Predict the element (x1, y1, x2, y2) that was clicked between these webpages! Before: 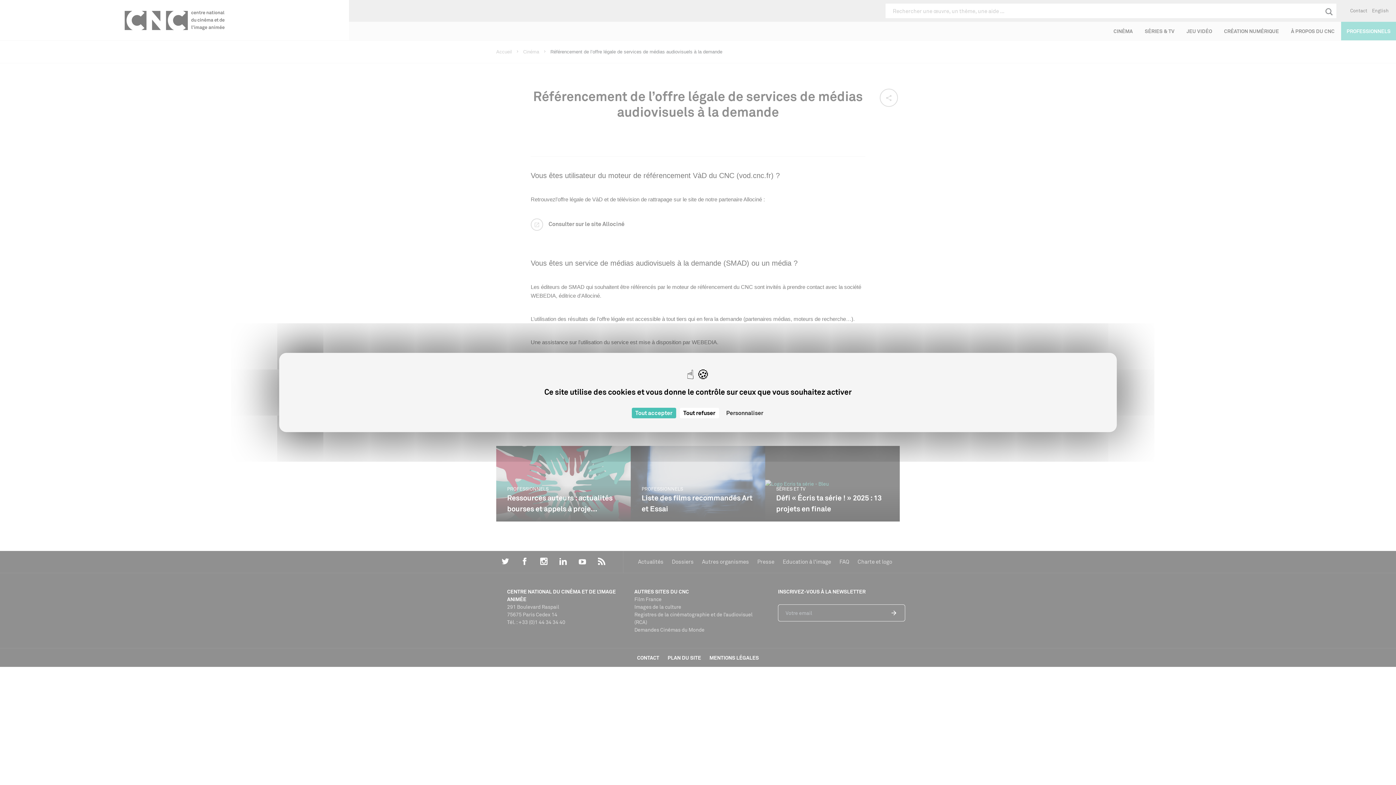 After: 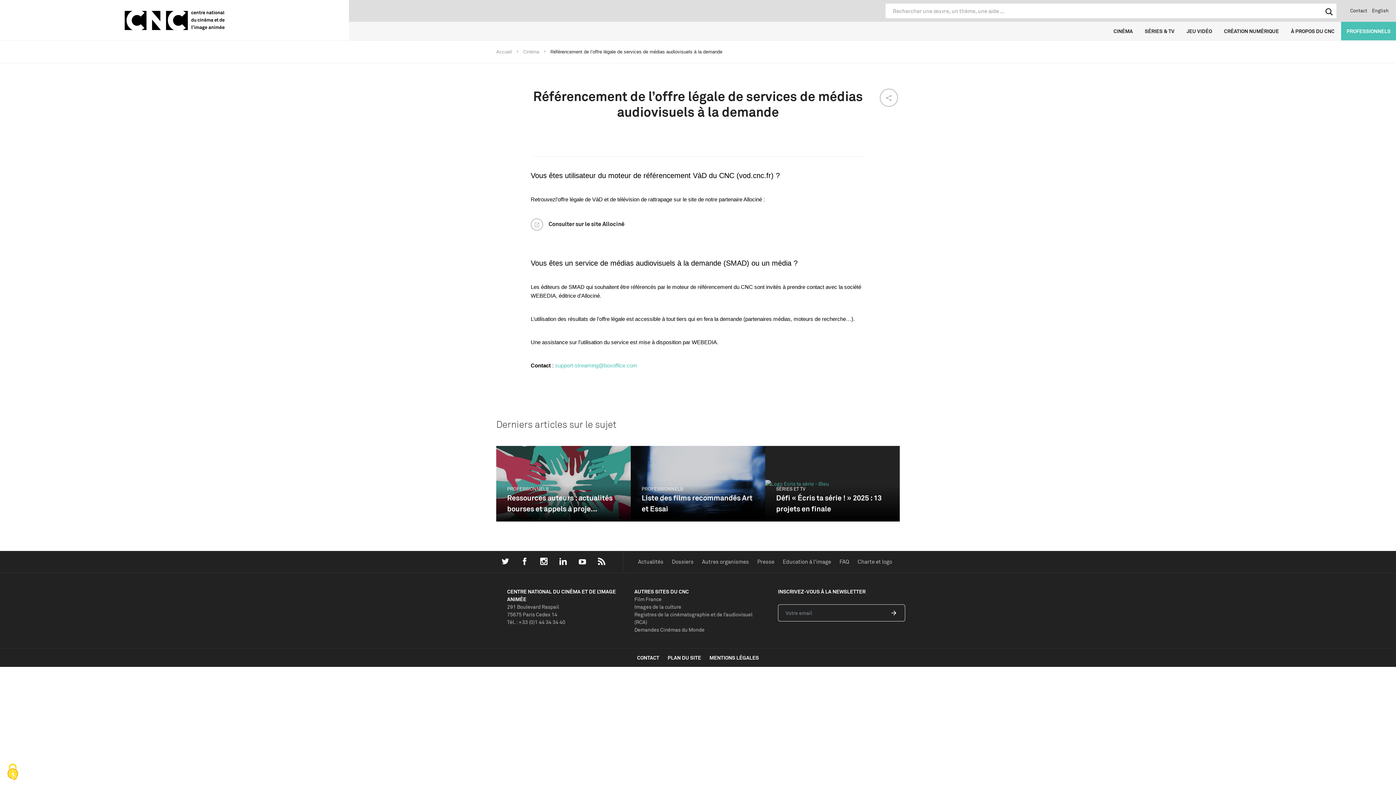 Action: bbox: (631, 408, 676, 418) label: Cookies : Tout accepter